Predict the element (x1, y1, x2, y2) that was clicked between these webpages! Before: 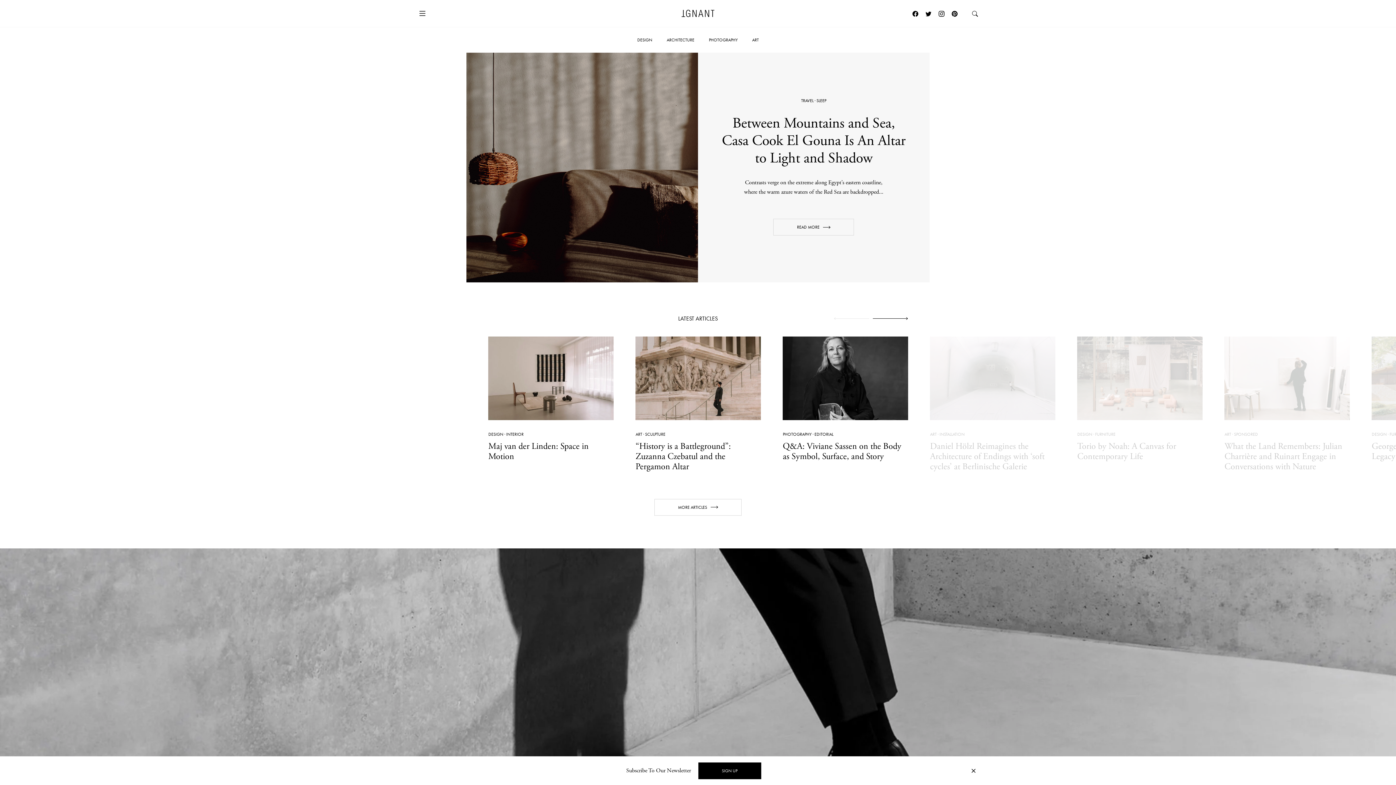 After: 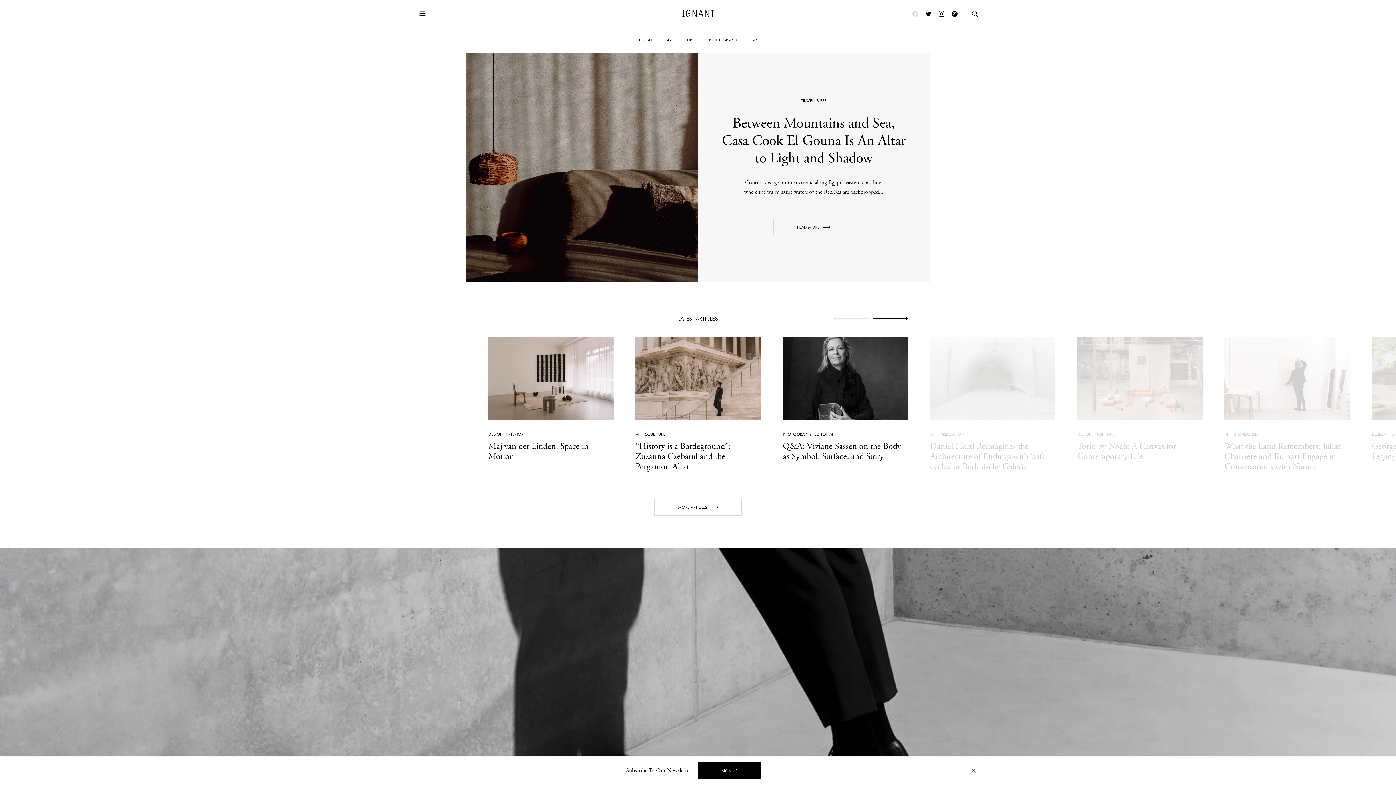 Action: bbox: (909, 0, 922, 26)